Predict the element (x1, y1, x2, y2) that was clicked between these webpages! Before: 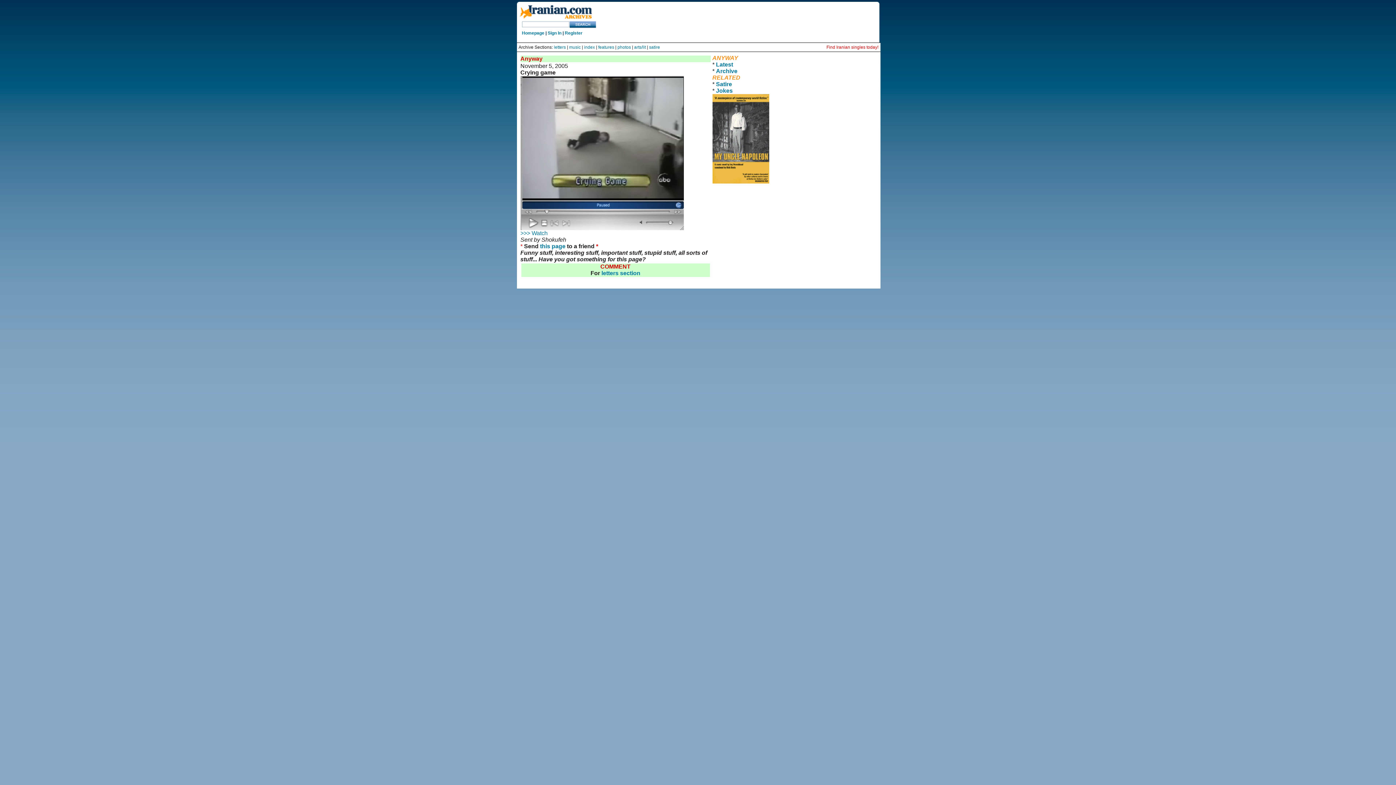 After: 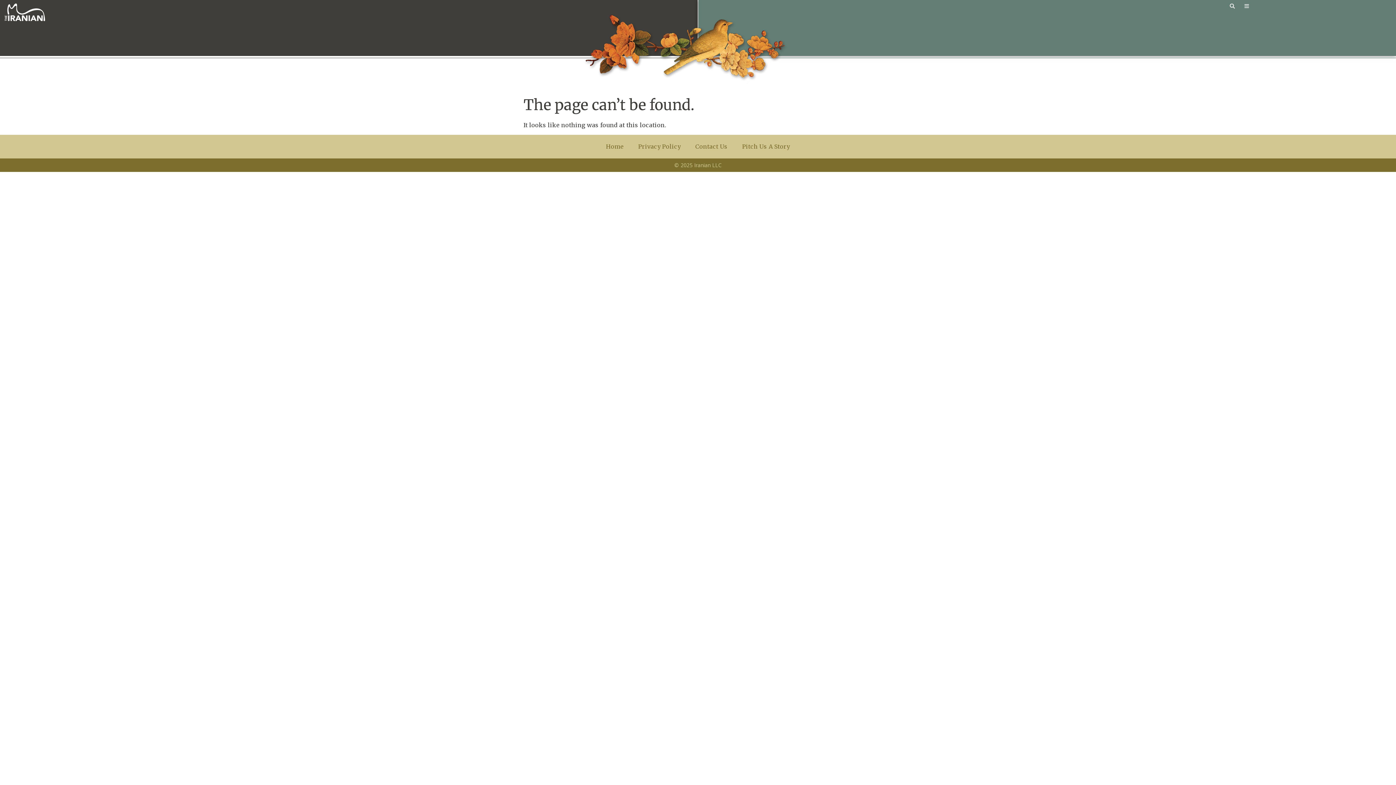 Action: bbox: (564, 30, 582, 35) label: Register